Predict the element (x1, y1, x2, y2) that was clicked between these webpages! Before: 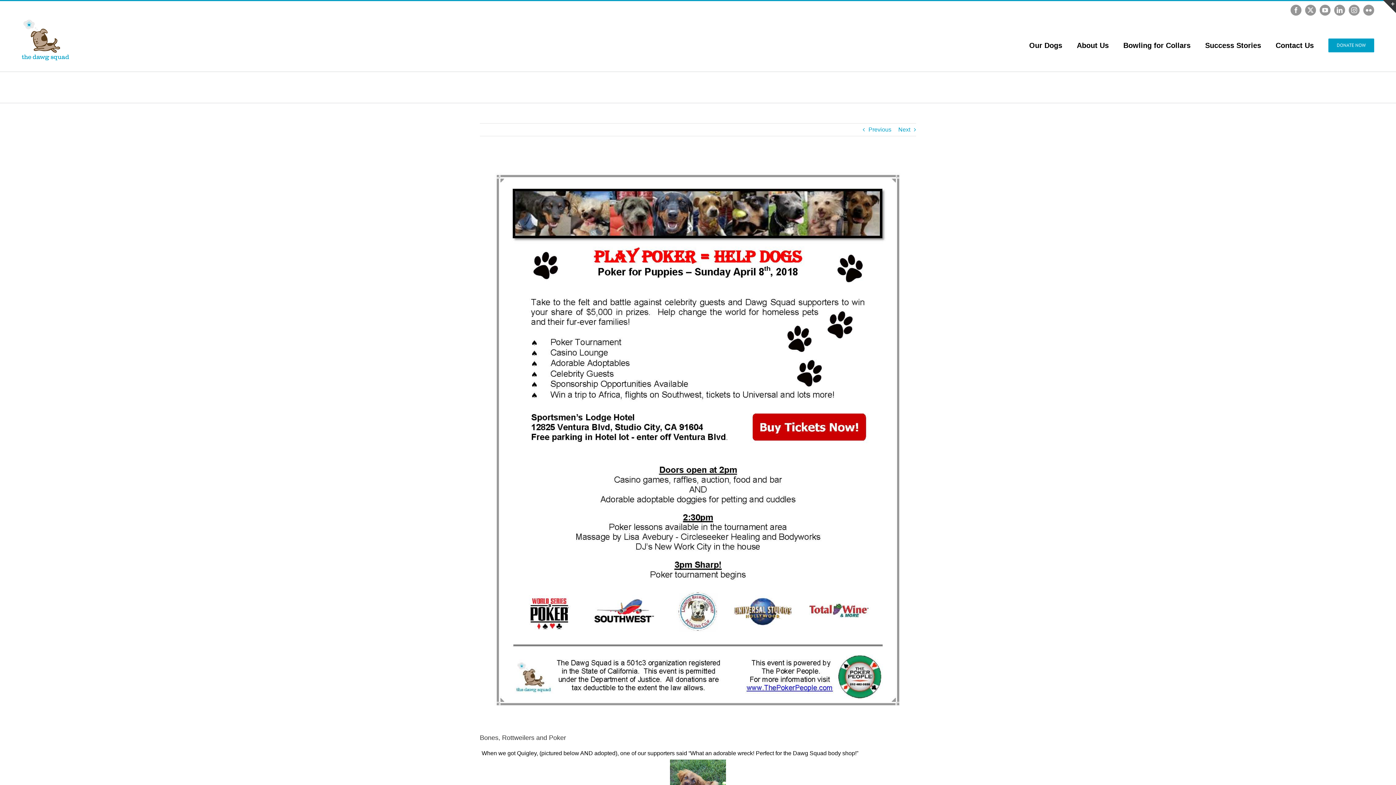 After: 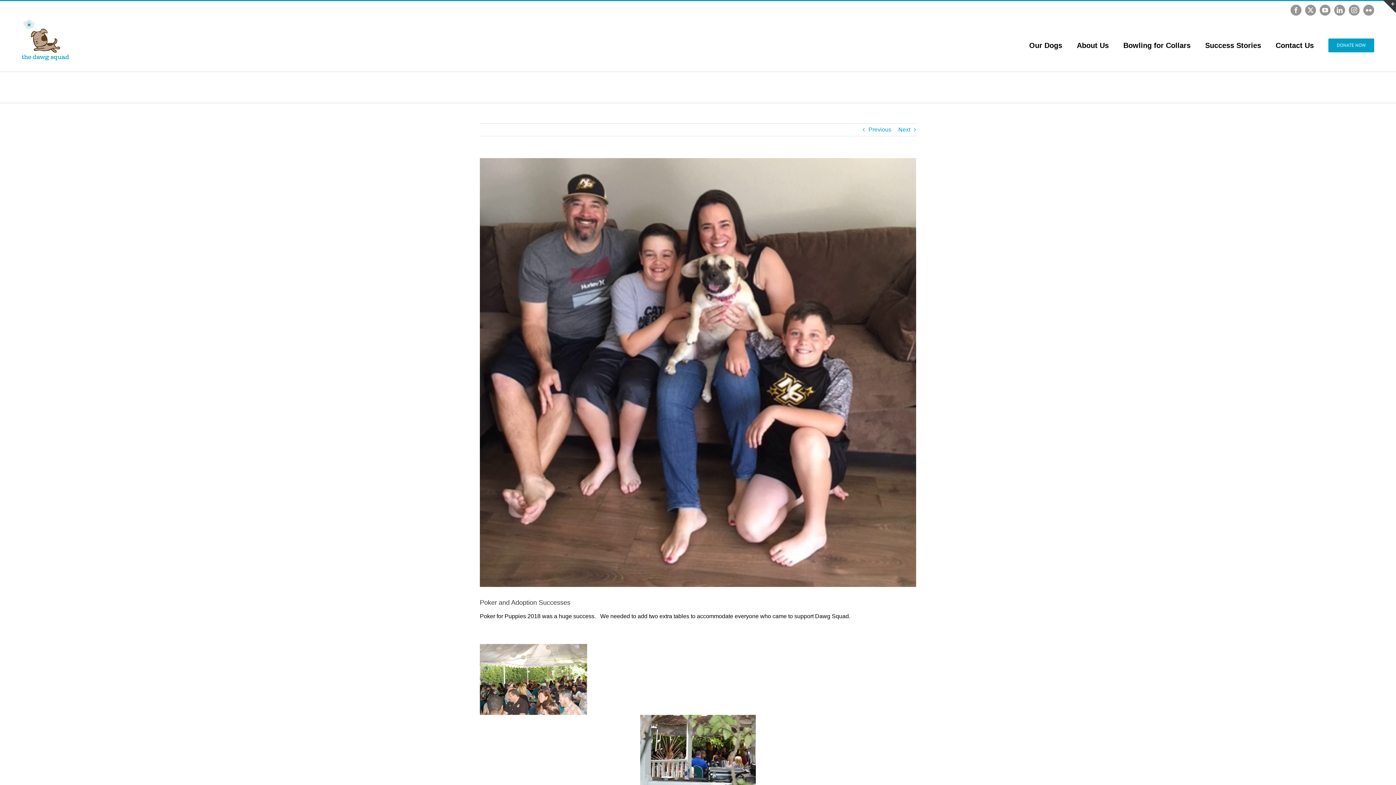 Action: label: Next bbox: (898, 123, 910, 136)